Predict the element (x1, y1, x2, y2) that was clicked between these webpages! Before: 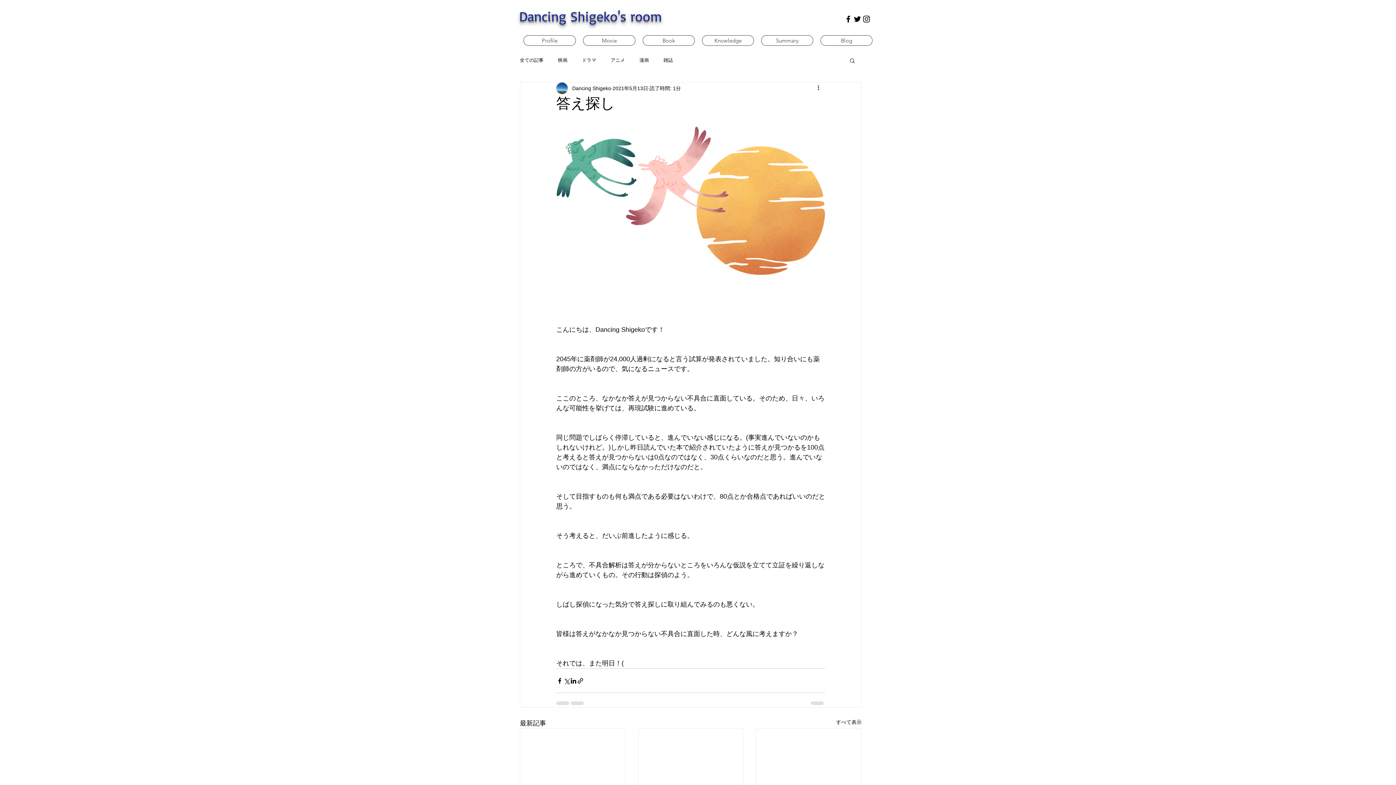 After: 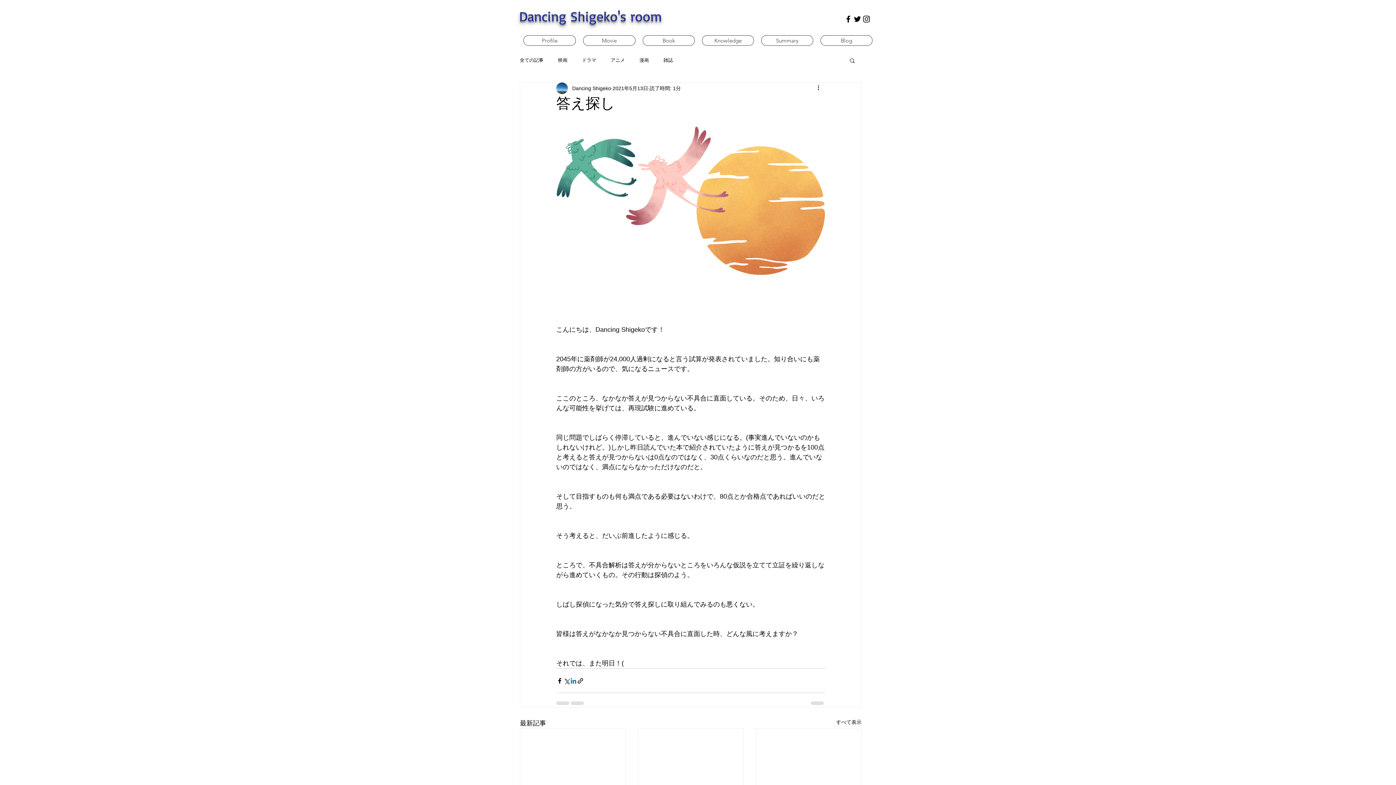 Action: label: LinkedIn でシェア bbox: (570, 677, 577, 684)